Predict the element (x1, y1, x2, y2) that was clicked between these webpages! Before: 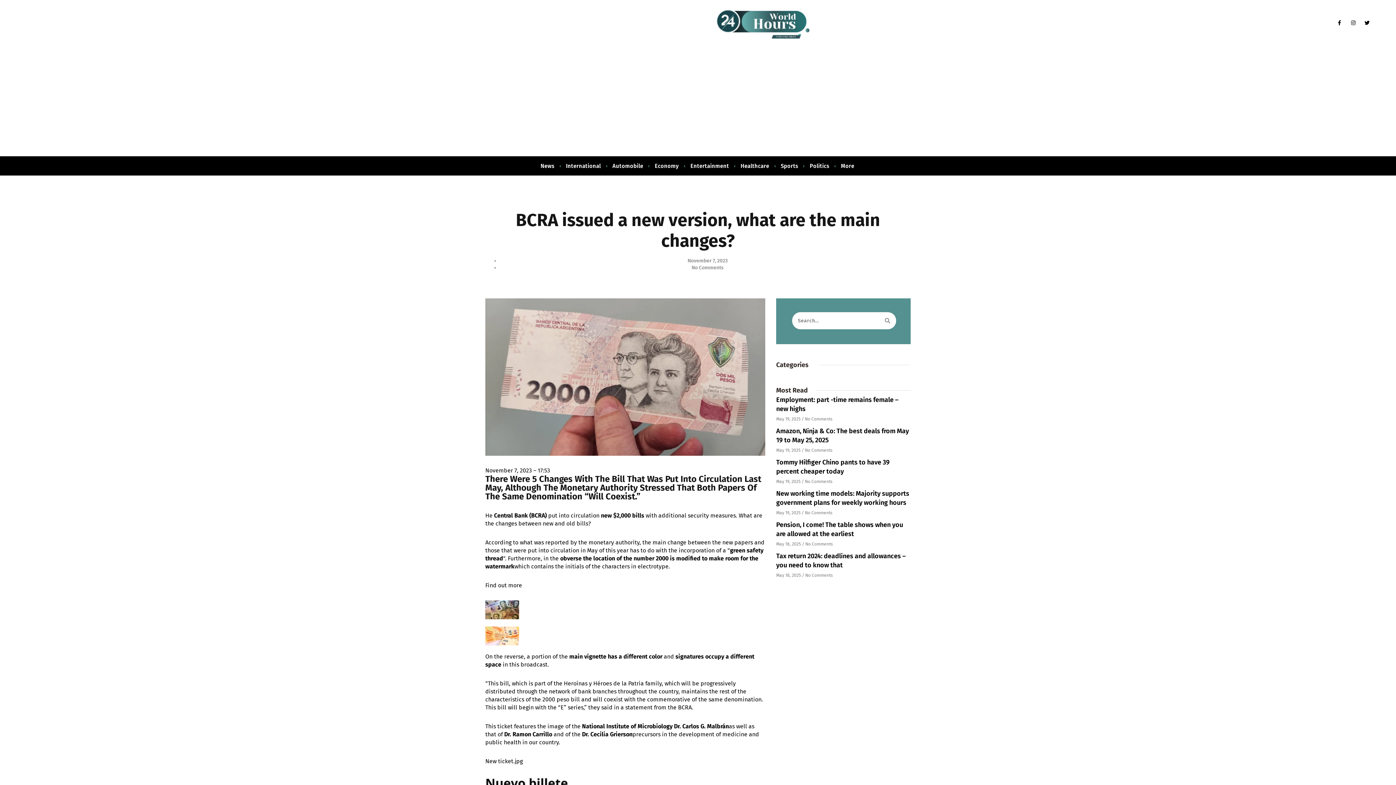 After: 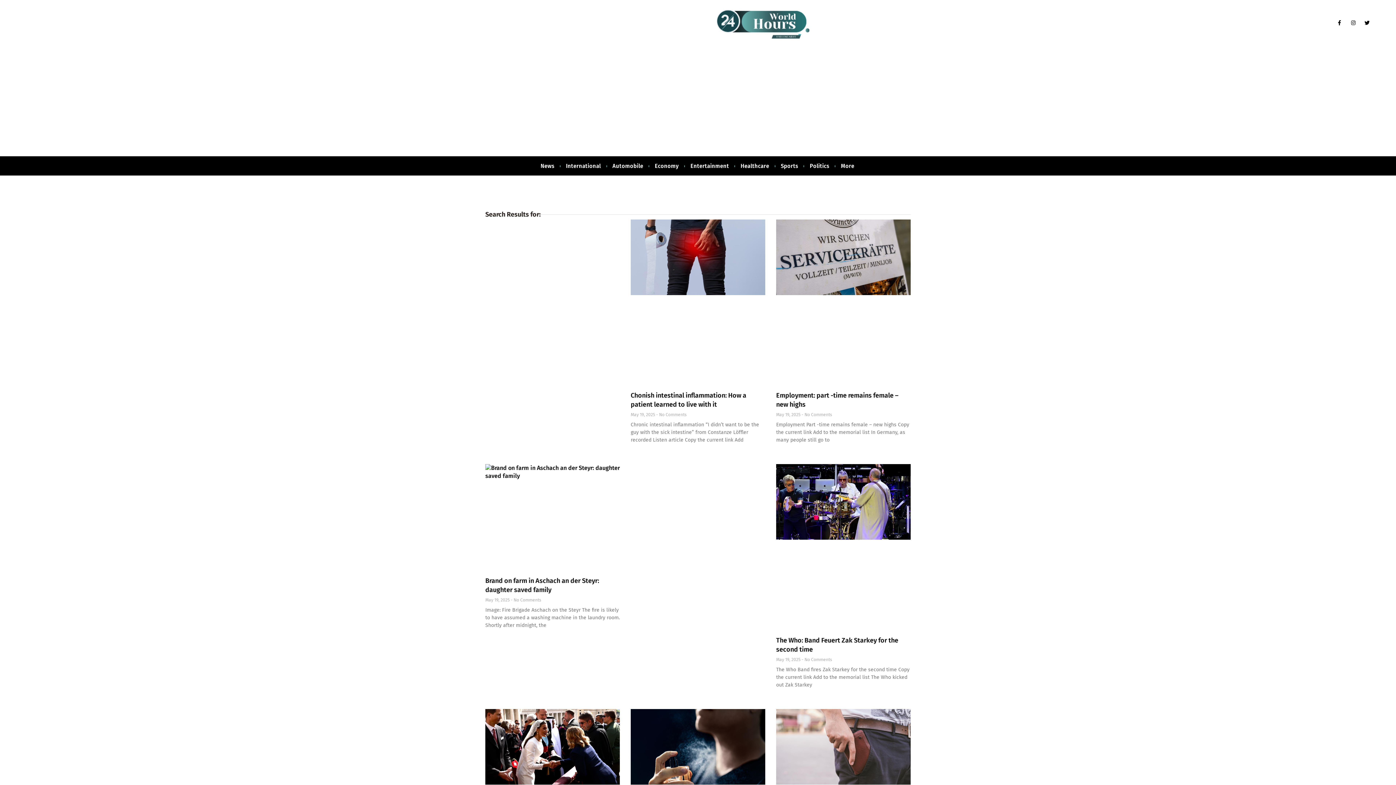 Action: label: Search bbox: (879, 312, 896, 329)